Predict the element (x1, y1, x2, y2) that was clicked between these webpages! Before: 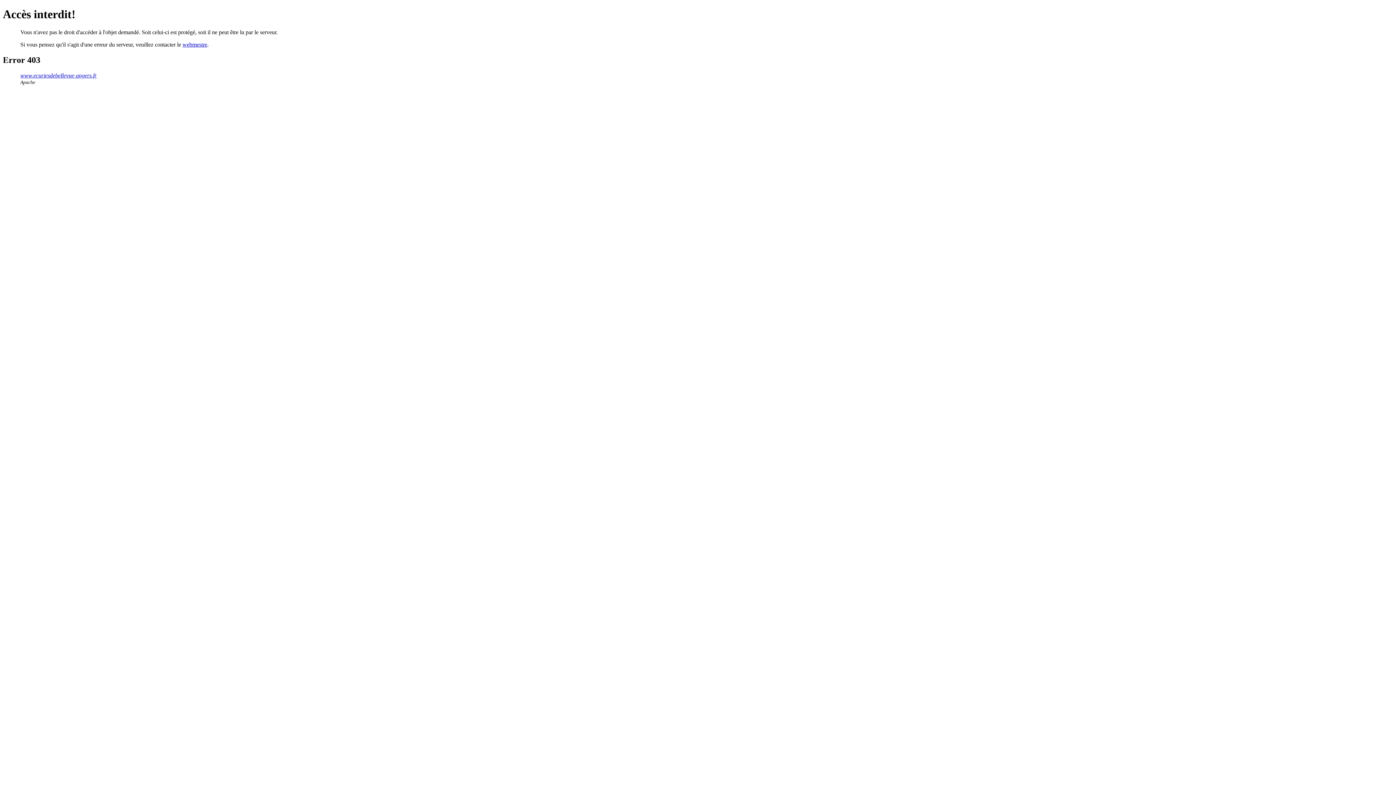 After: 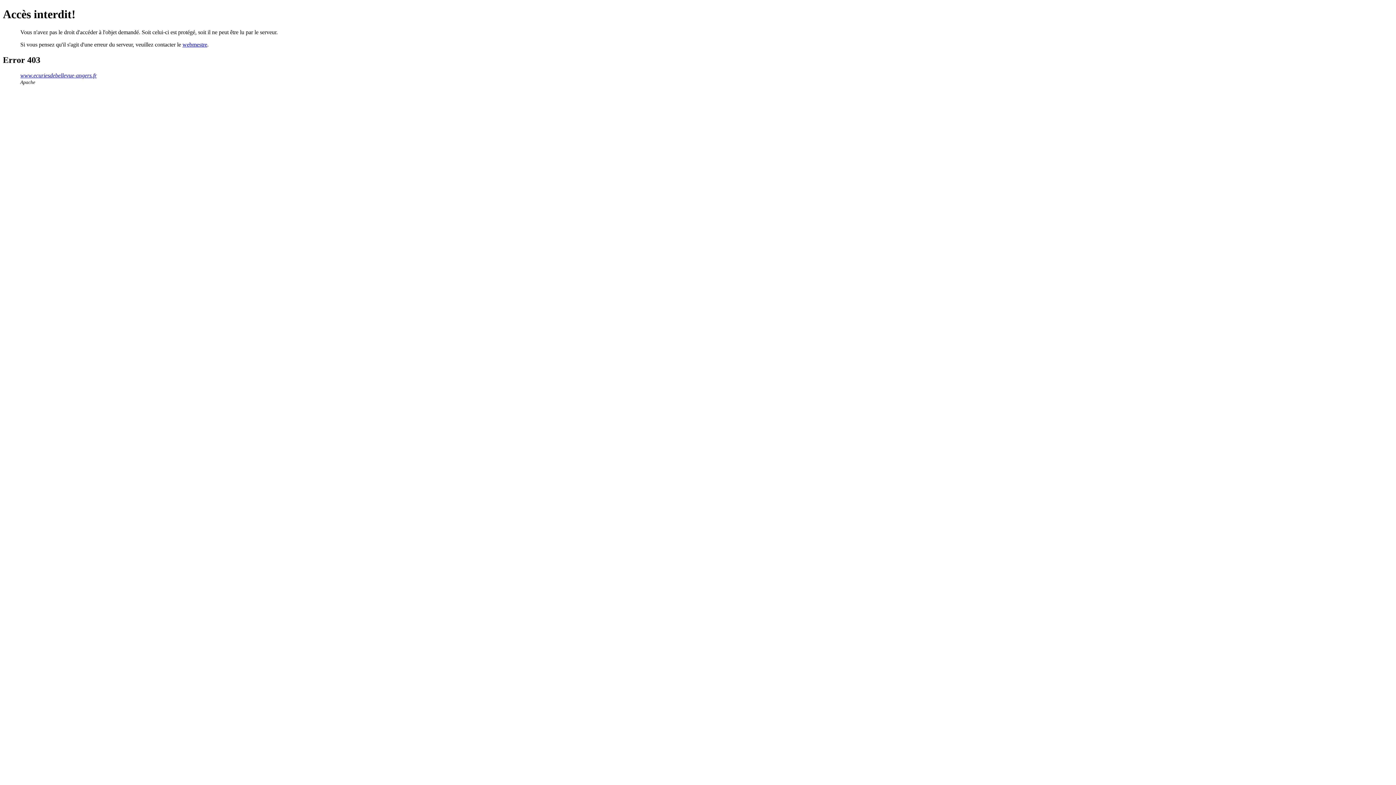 Action: label: webmestre bbox: (182, 41, 207, 47)